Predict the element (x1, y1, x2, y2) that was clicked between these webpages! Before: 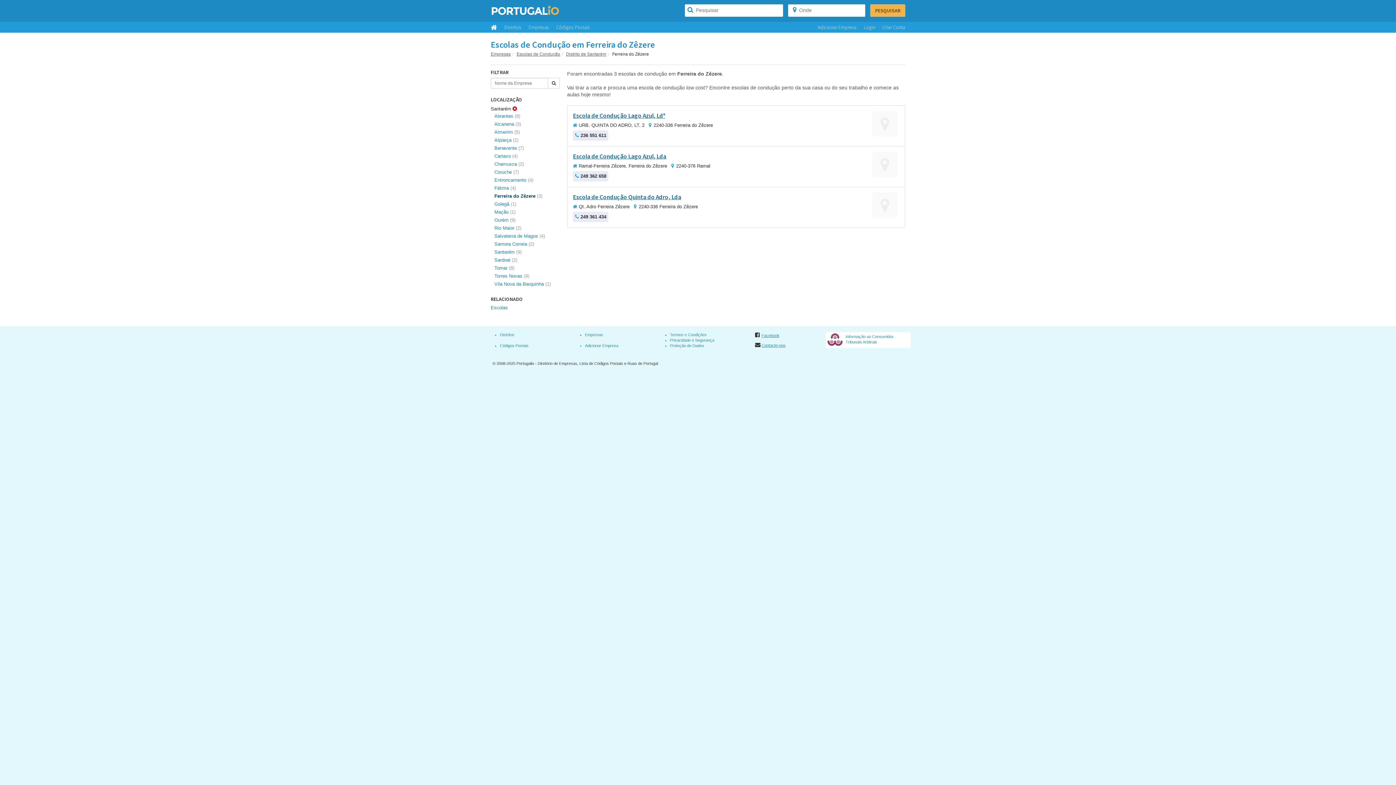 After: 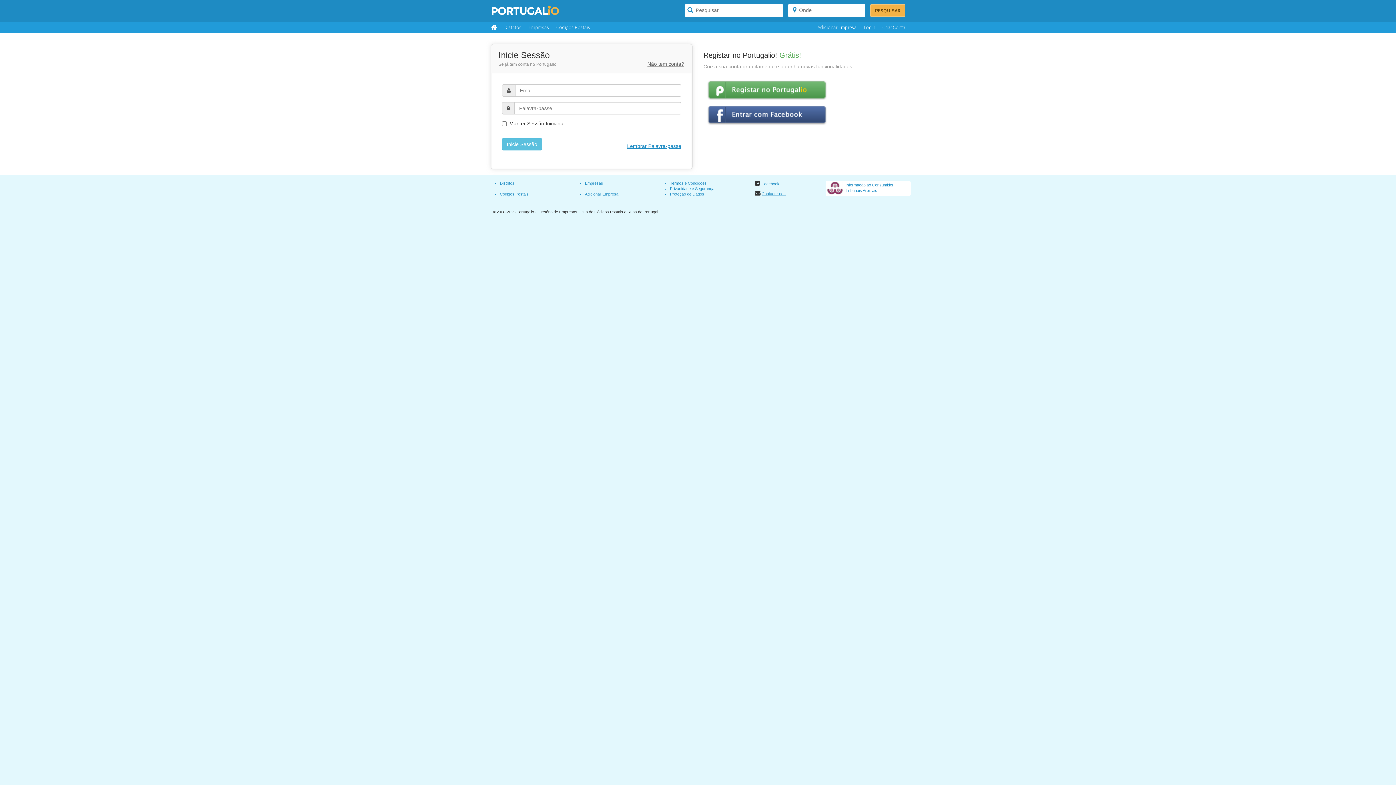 Action: label: Adicionar Empresa bbox: (817, 24, 856, 30)